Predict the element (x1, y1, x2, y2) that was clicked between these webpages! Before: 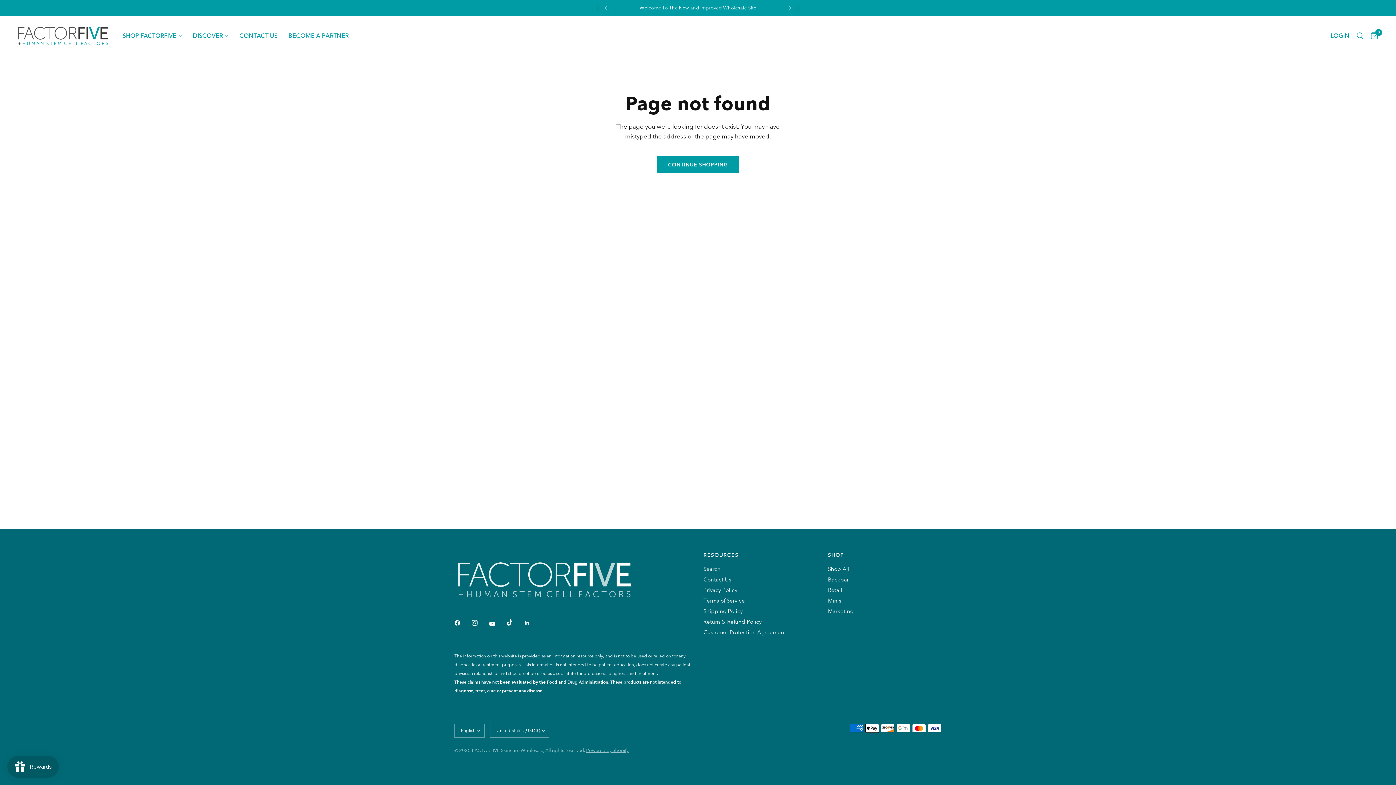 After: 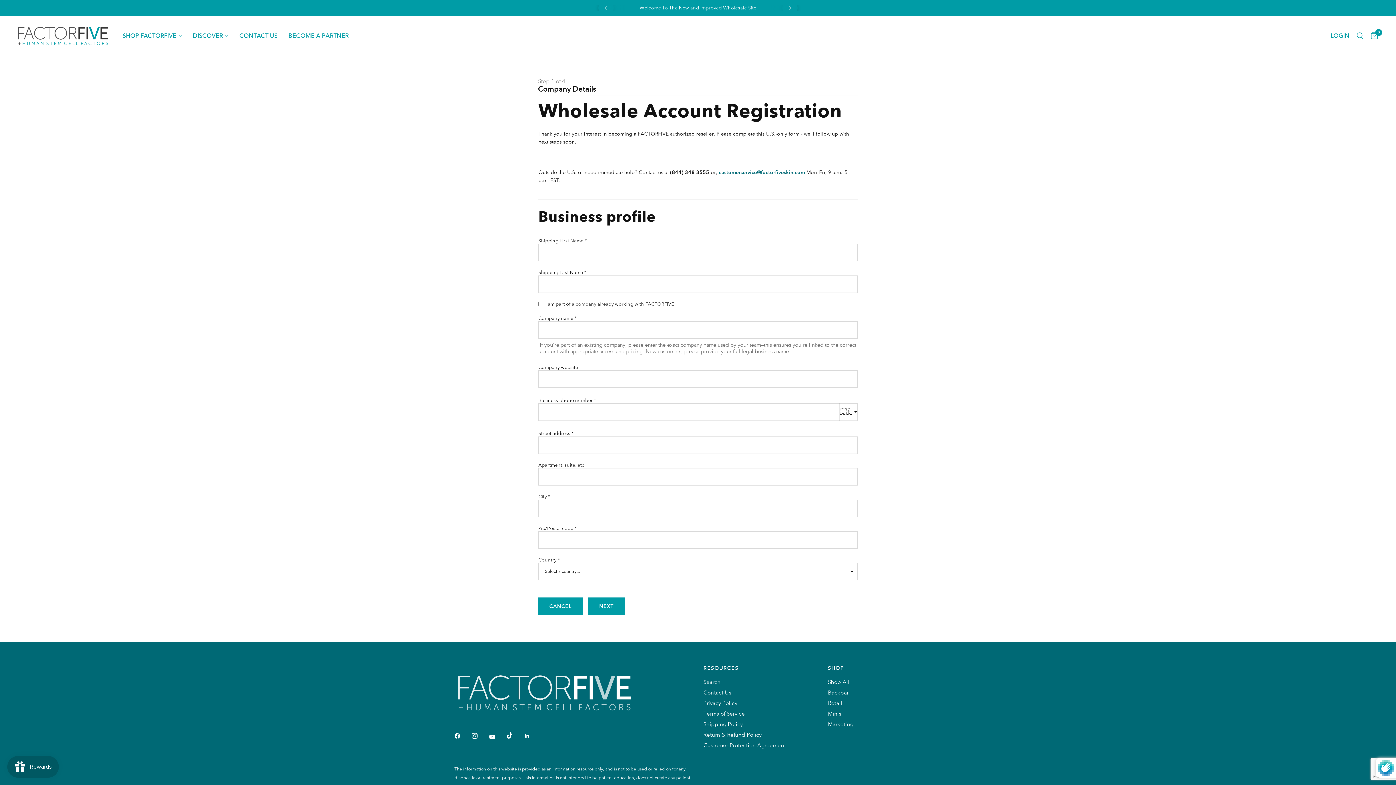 Action: bbox: (288, 31, 348, 40) label: BECOME A PARTNER